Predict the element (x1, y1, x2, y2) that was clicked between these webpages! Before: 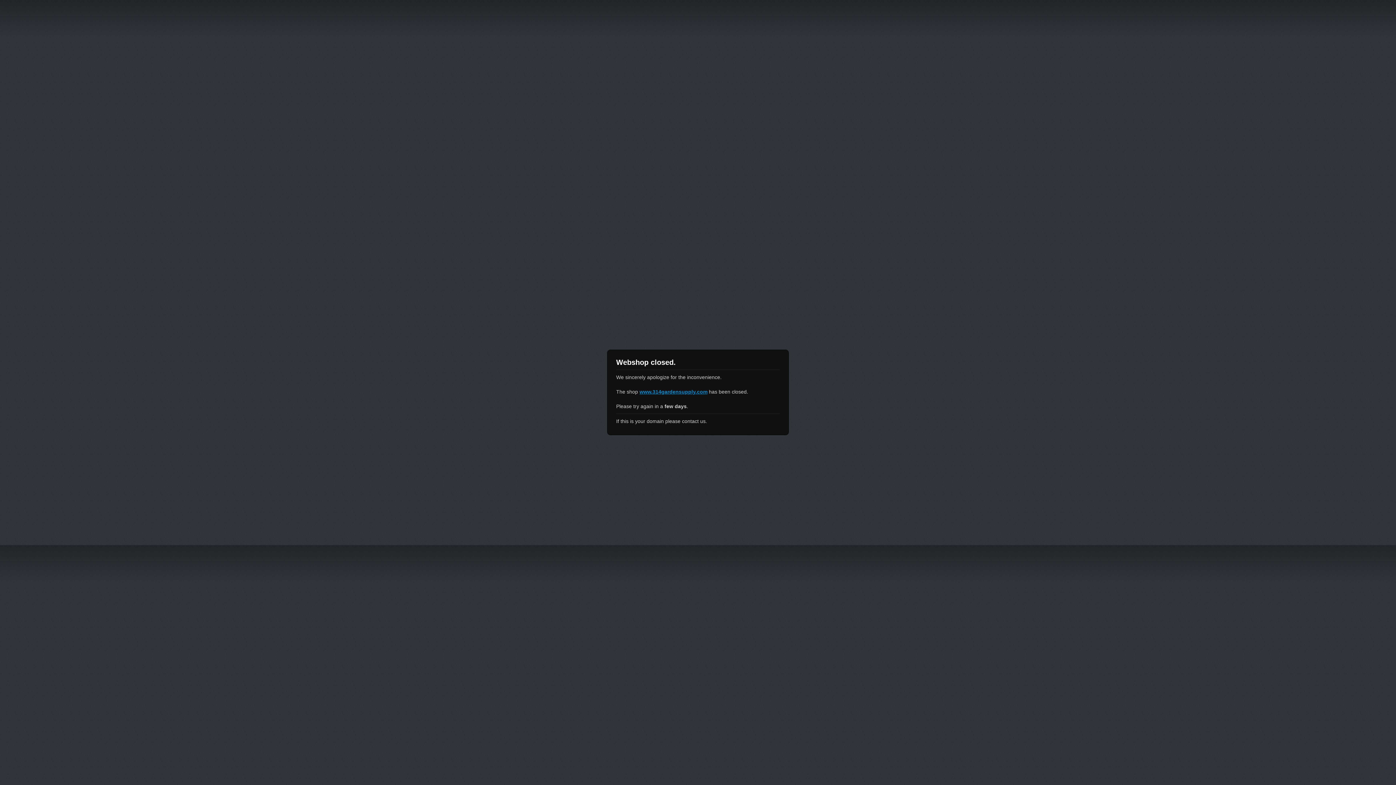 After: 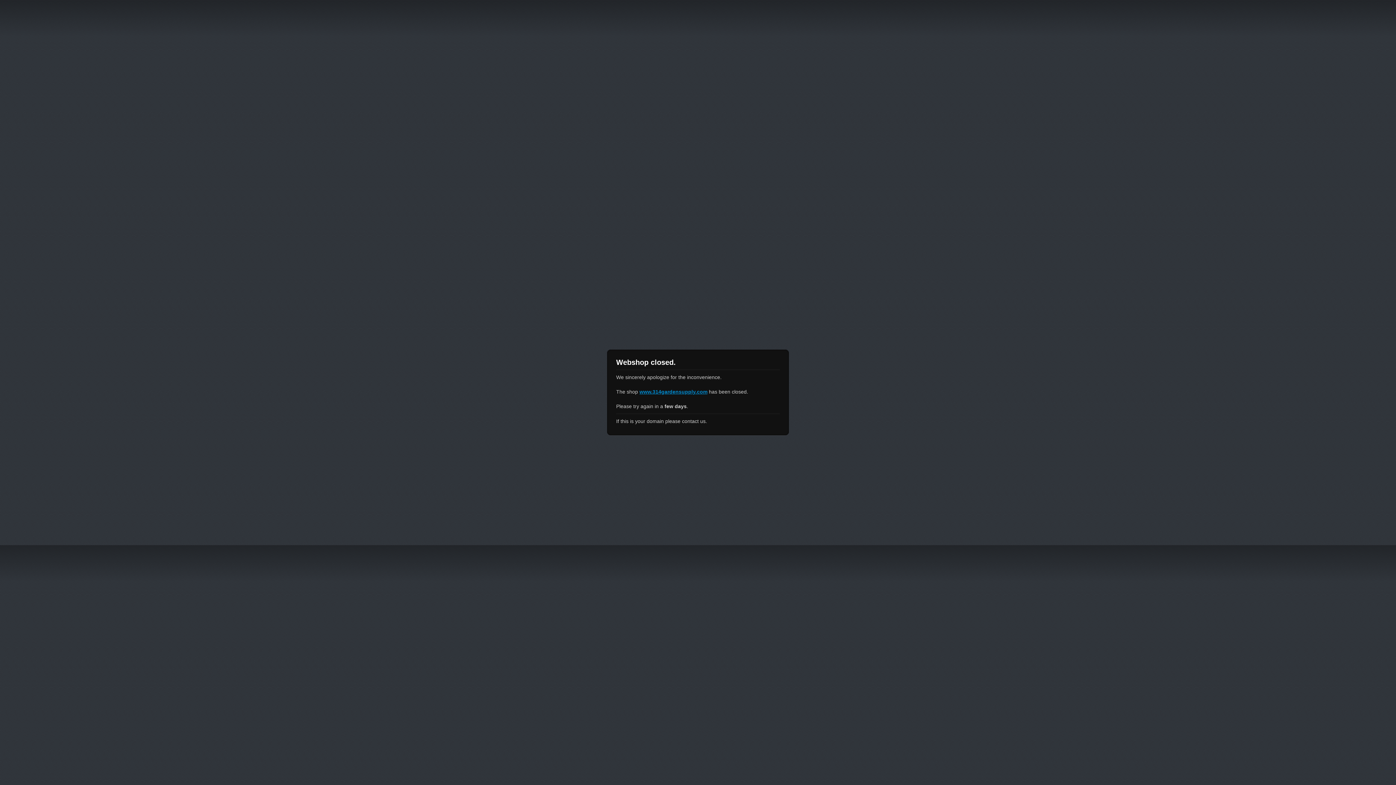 Action: label: www.314gardensupply.com bbox: (639, 389, 707, 394)